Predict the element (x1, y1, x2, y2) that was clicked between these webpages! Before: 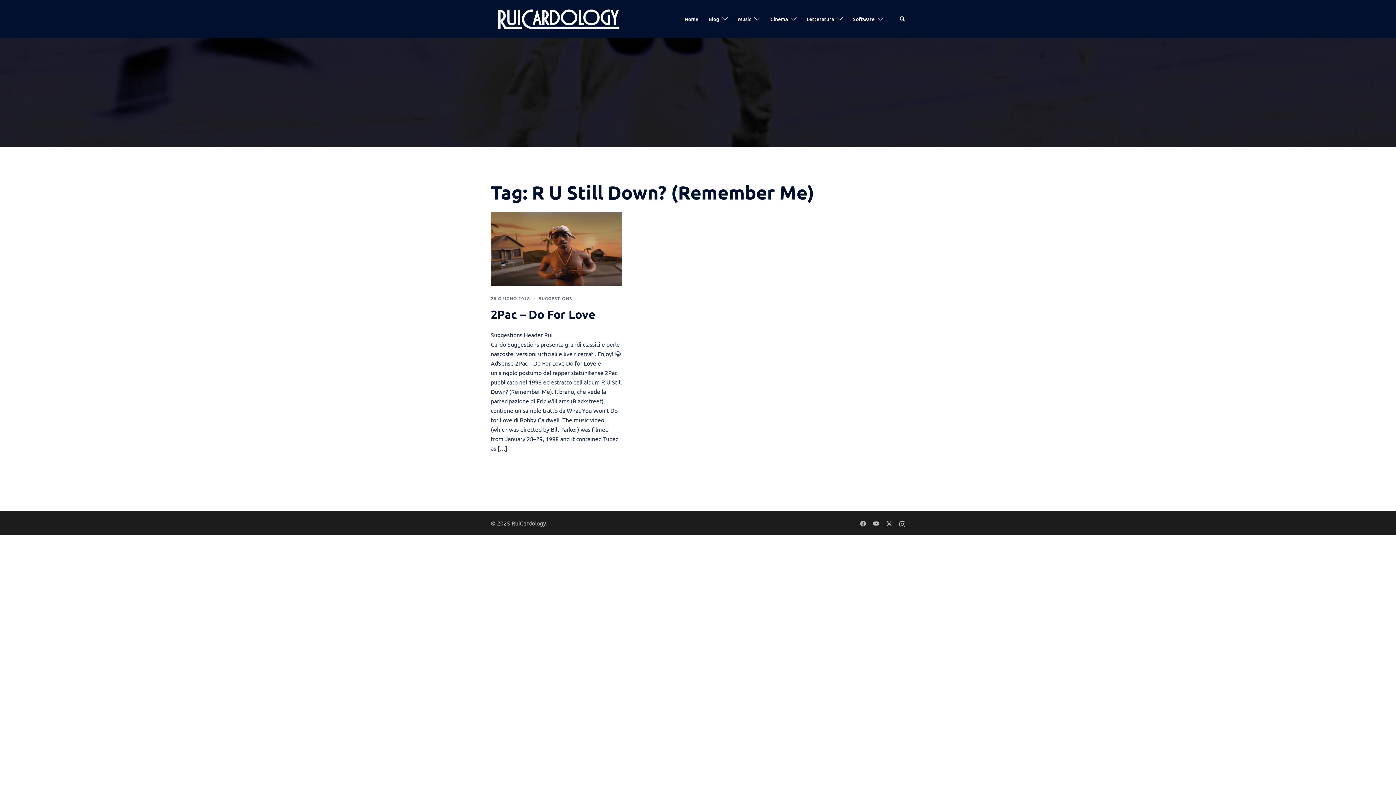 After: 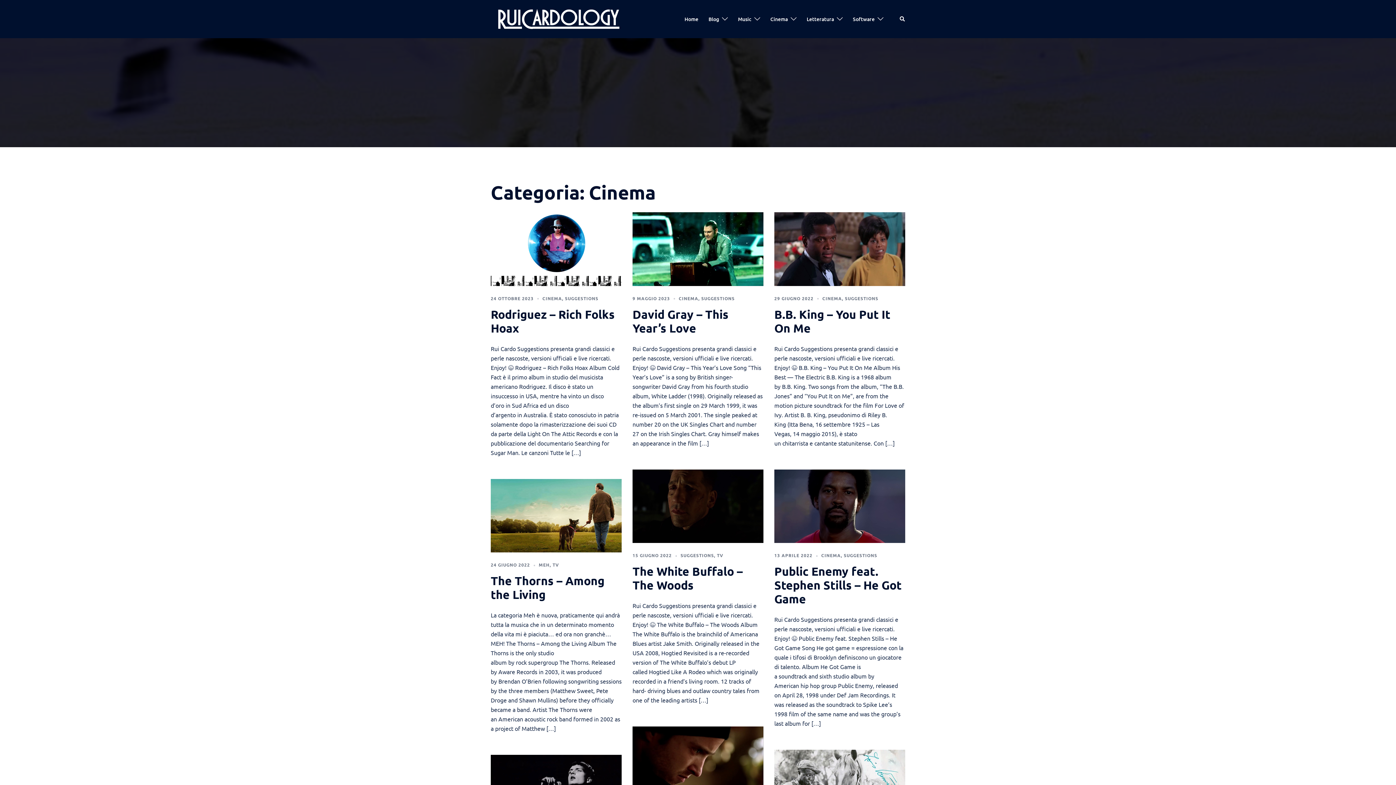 Action: label: Cinema bbox: (770, 14, 788, 23)